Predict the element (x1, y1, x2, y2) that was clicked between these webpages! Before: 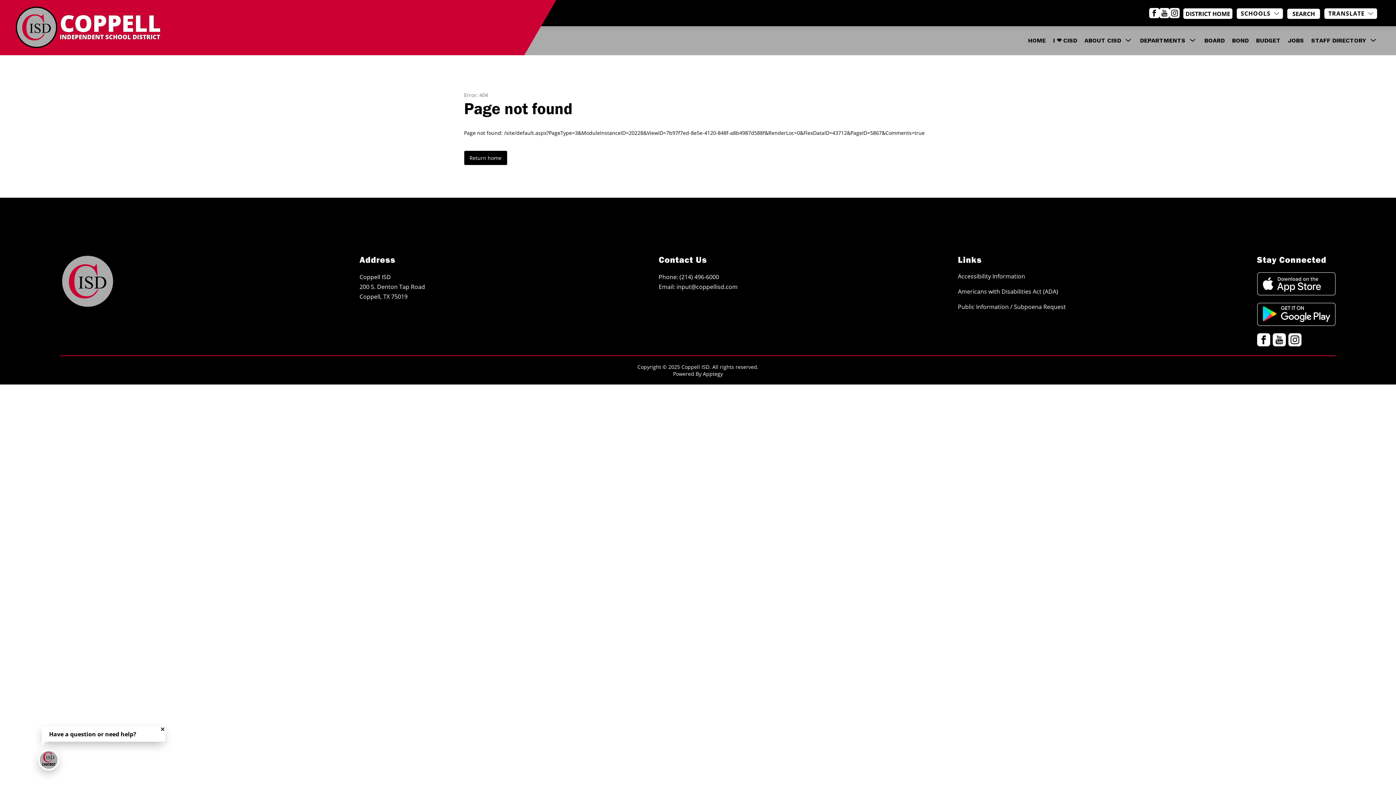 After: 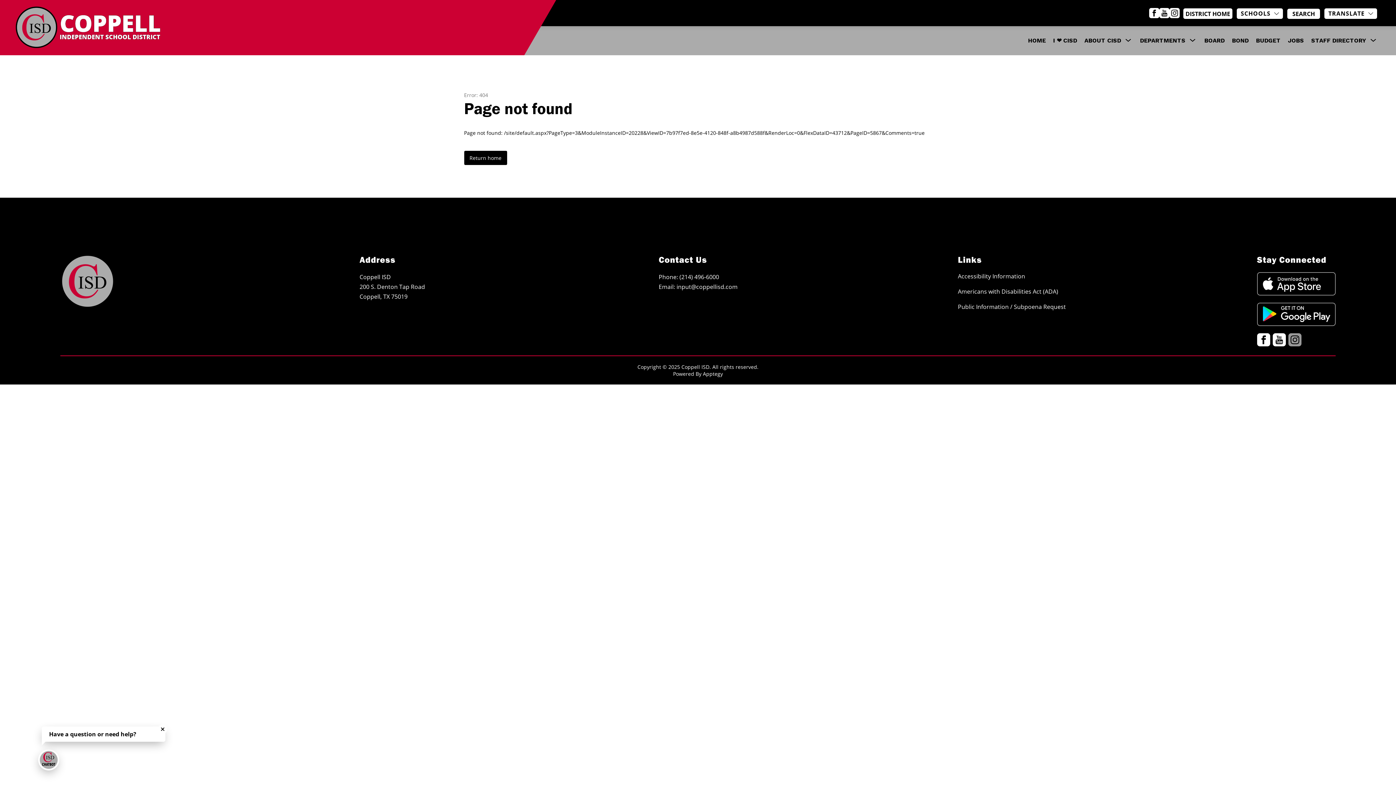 Action: bbox: (1288, 333, 1301, 348)